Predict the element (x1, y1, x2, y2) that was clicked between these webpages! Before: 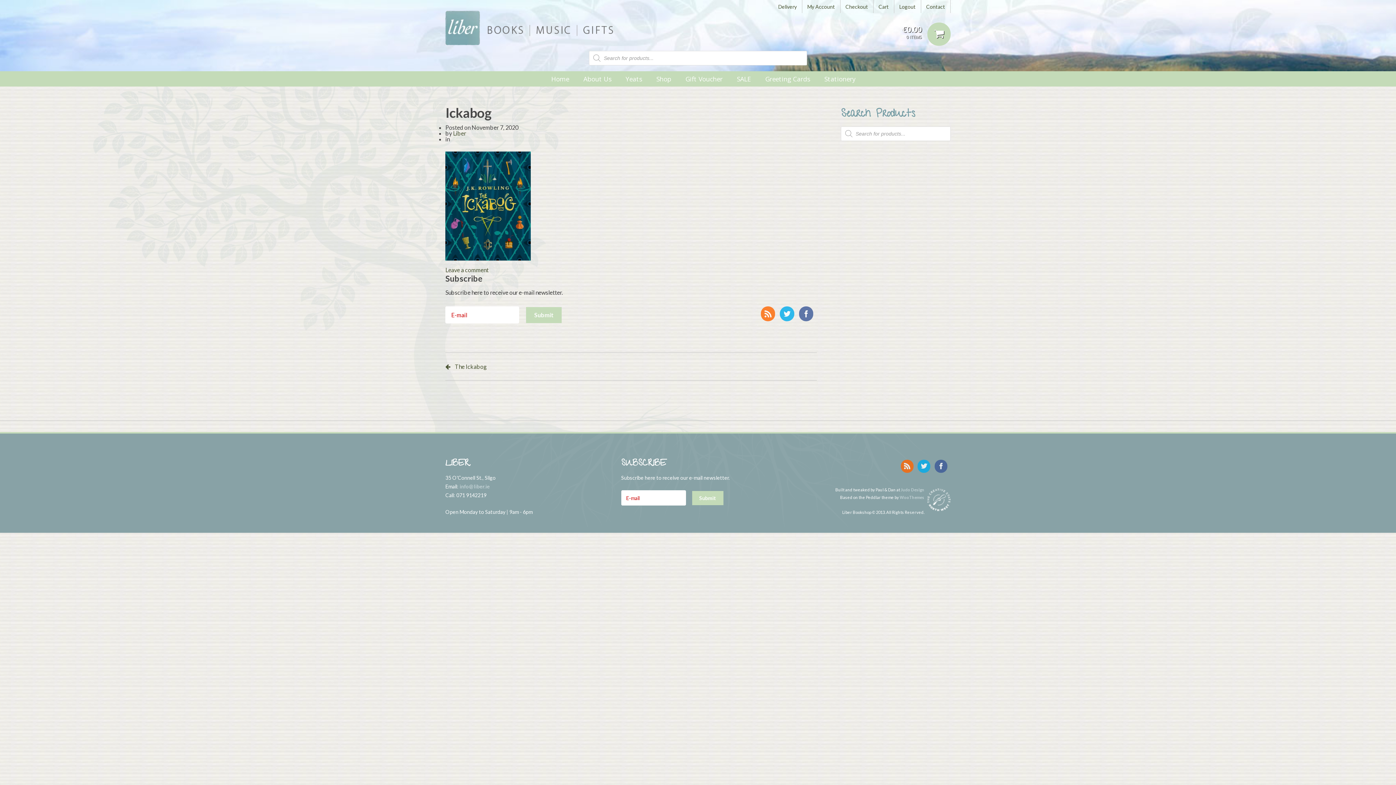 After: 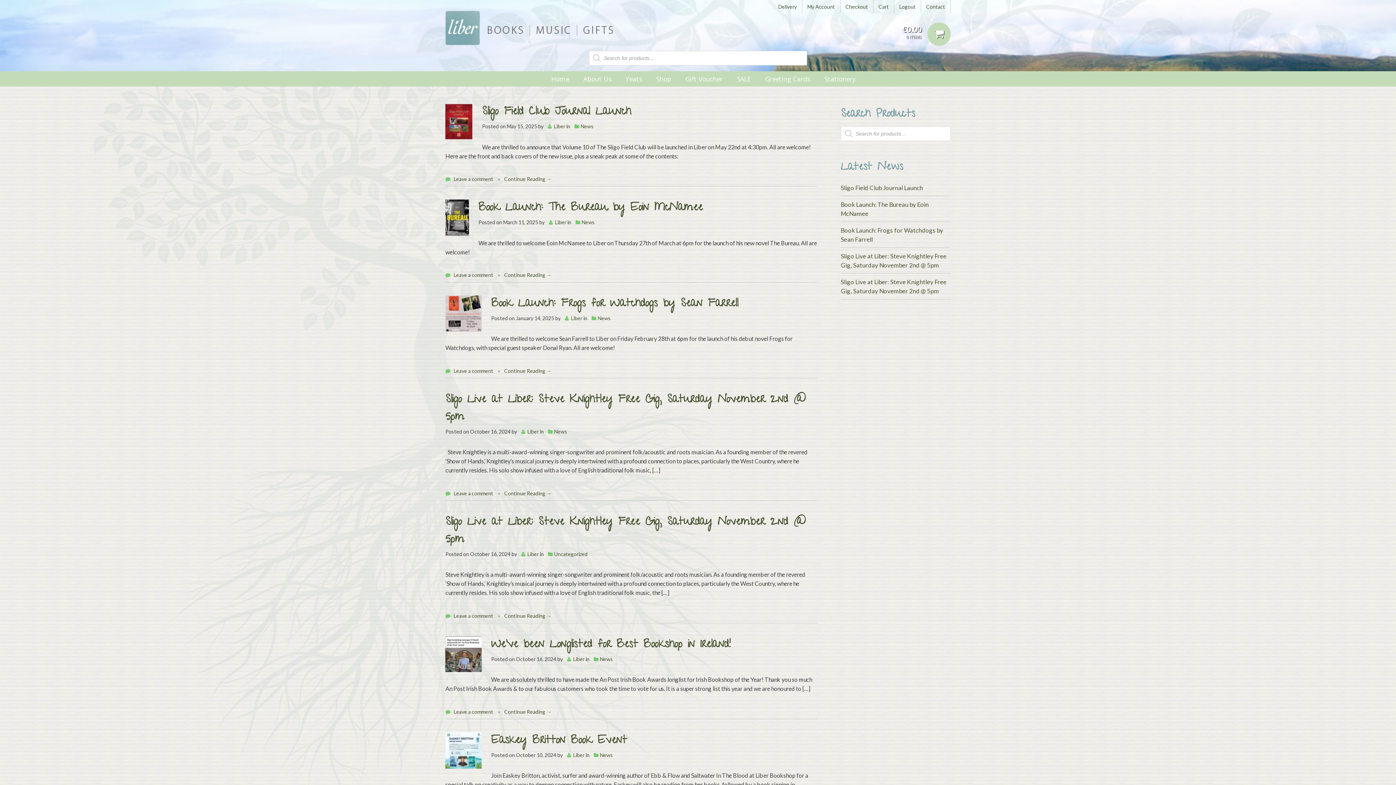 Action: label: Liber bbox: (453, 129, 466, 136)